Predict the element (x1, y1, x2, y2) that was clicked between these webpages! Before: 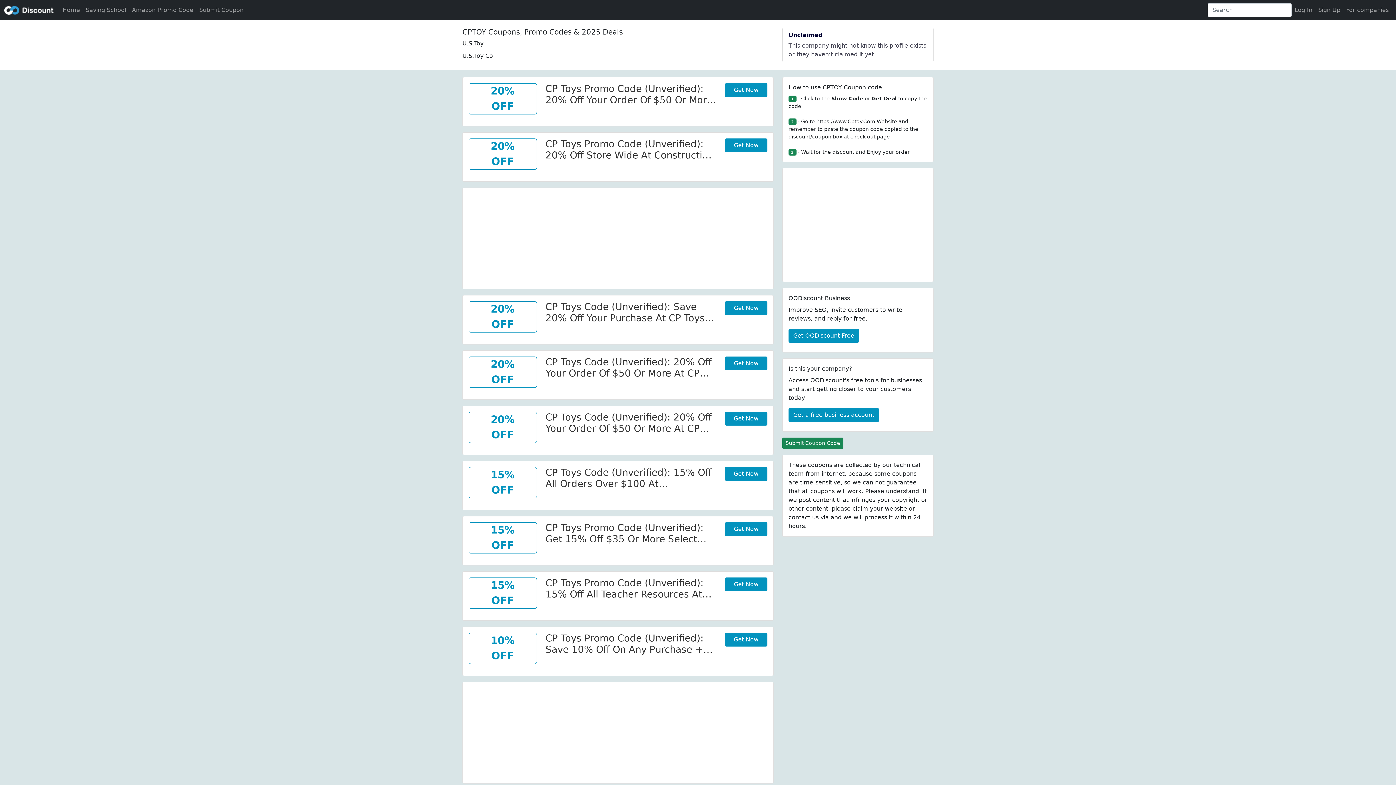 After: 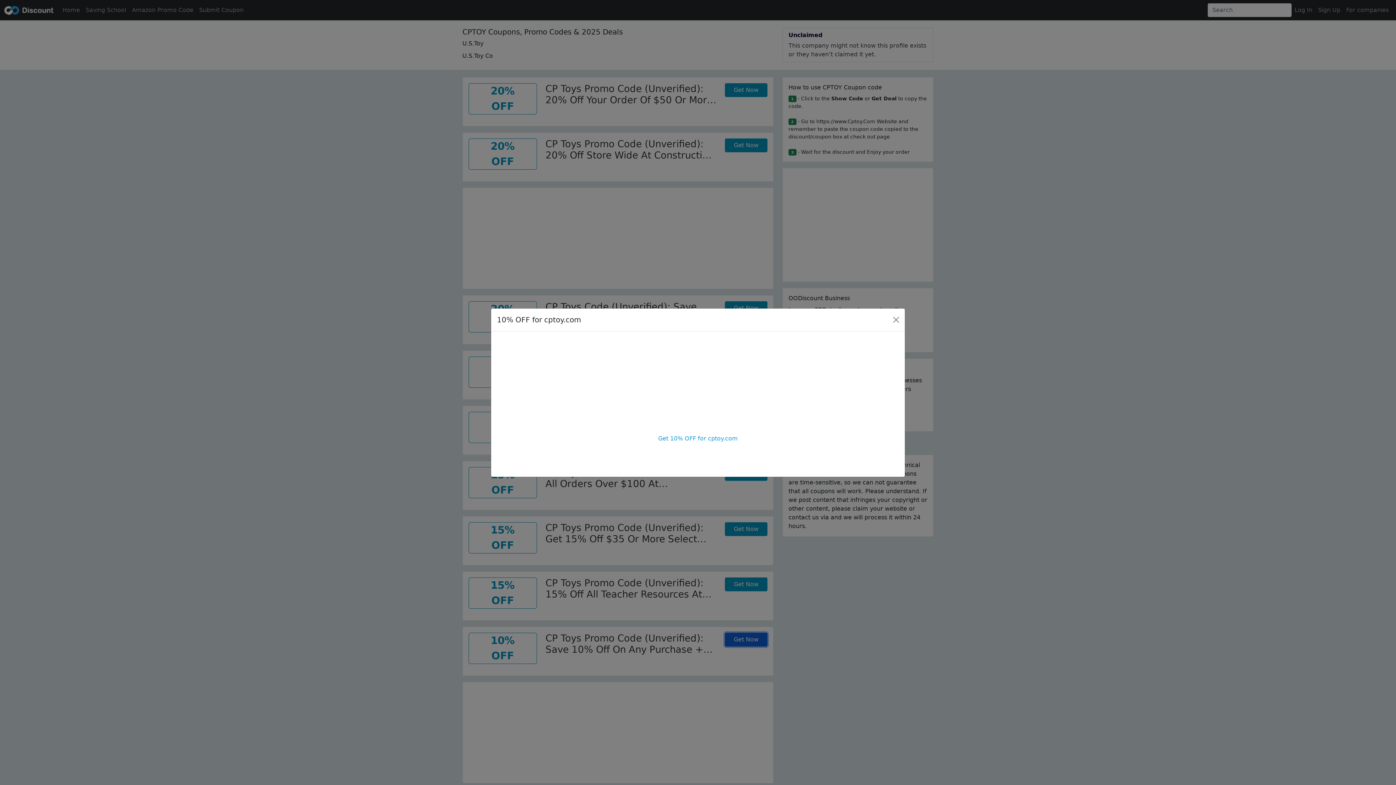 Action: label: Get Now bbox: (725, 633, 767, 646)